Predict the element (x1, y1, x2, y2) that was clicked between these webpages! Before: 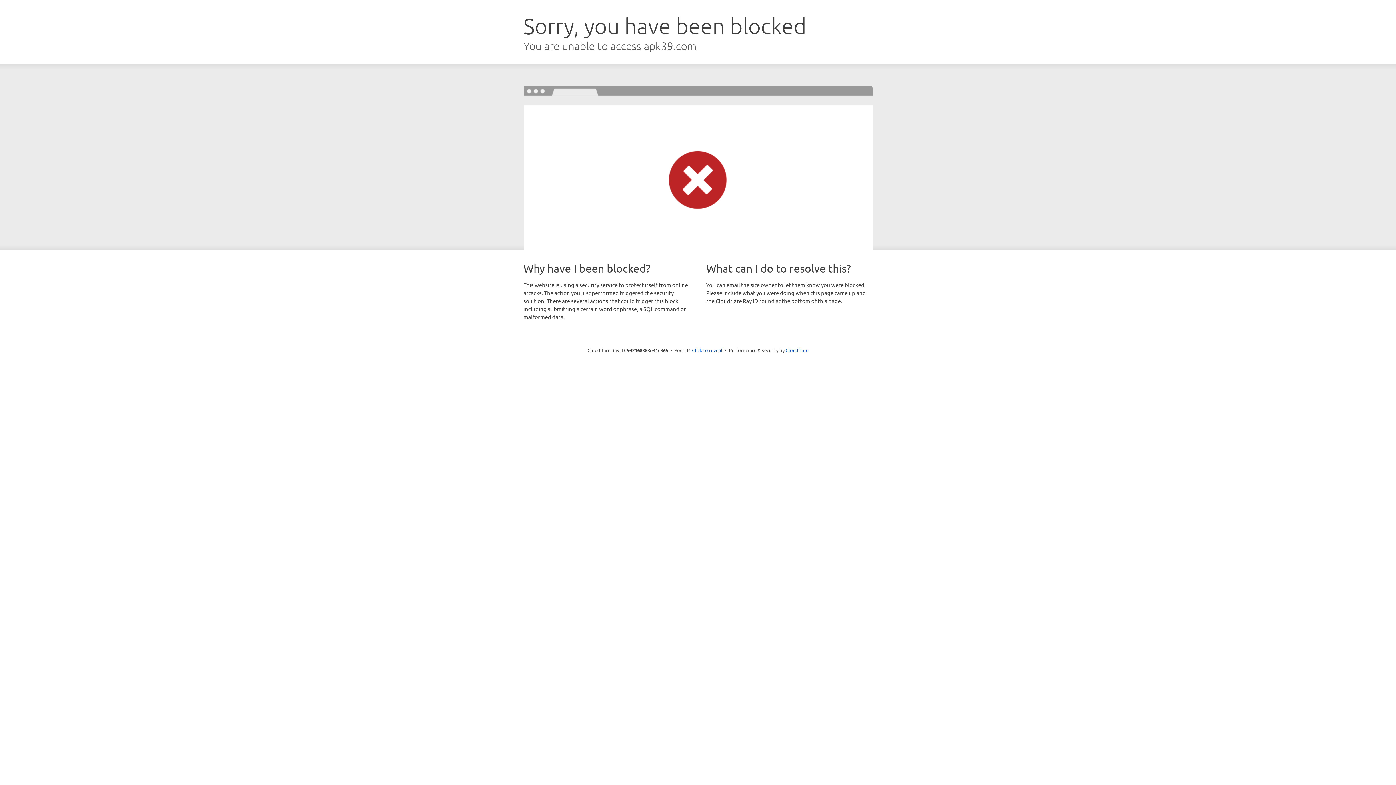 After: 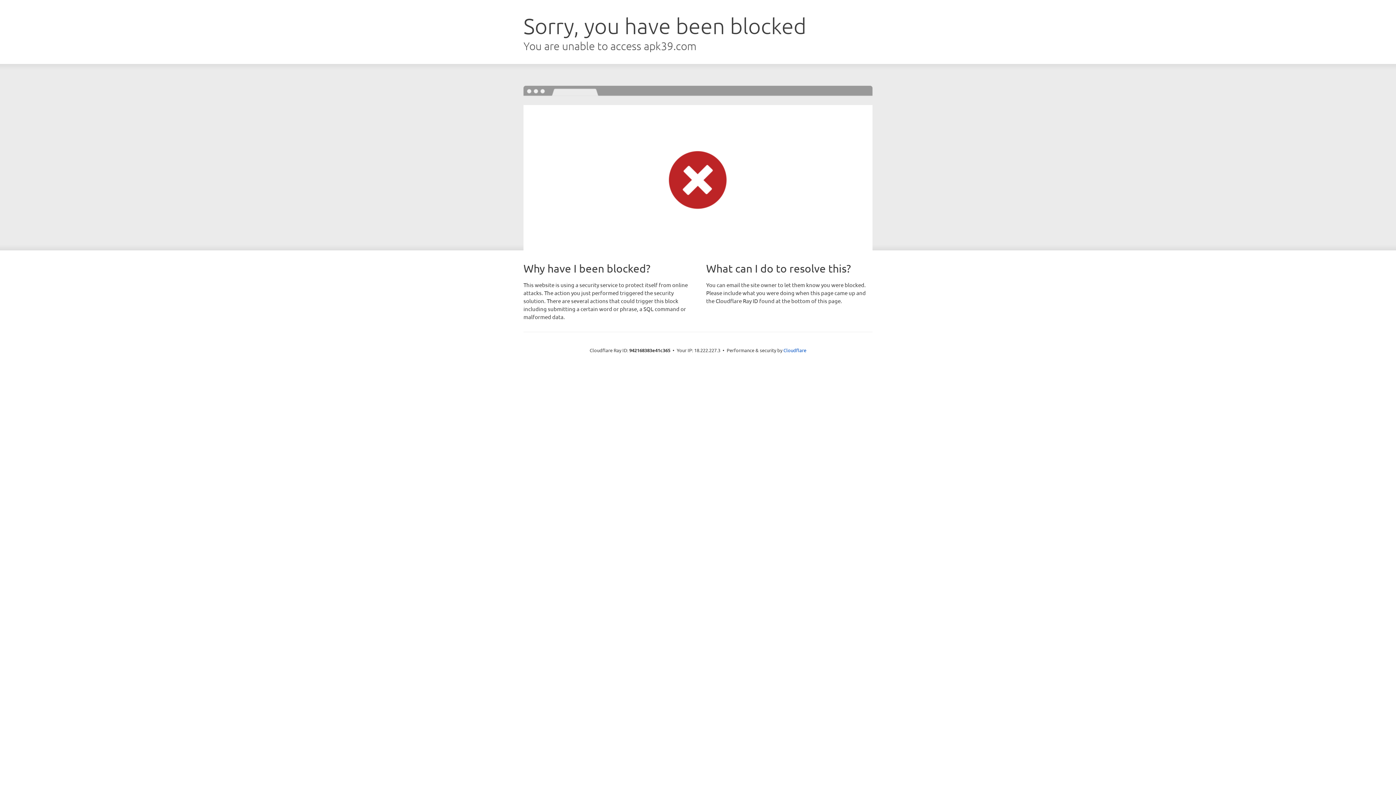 Action: label: Click to reveal bbox: (692, 346, 722, 353)